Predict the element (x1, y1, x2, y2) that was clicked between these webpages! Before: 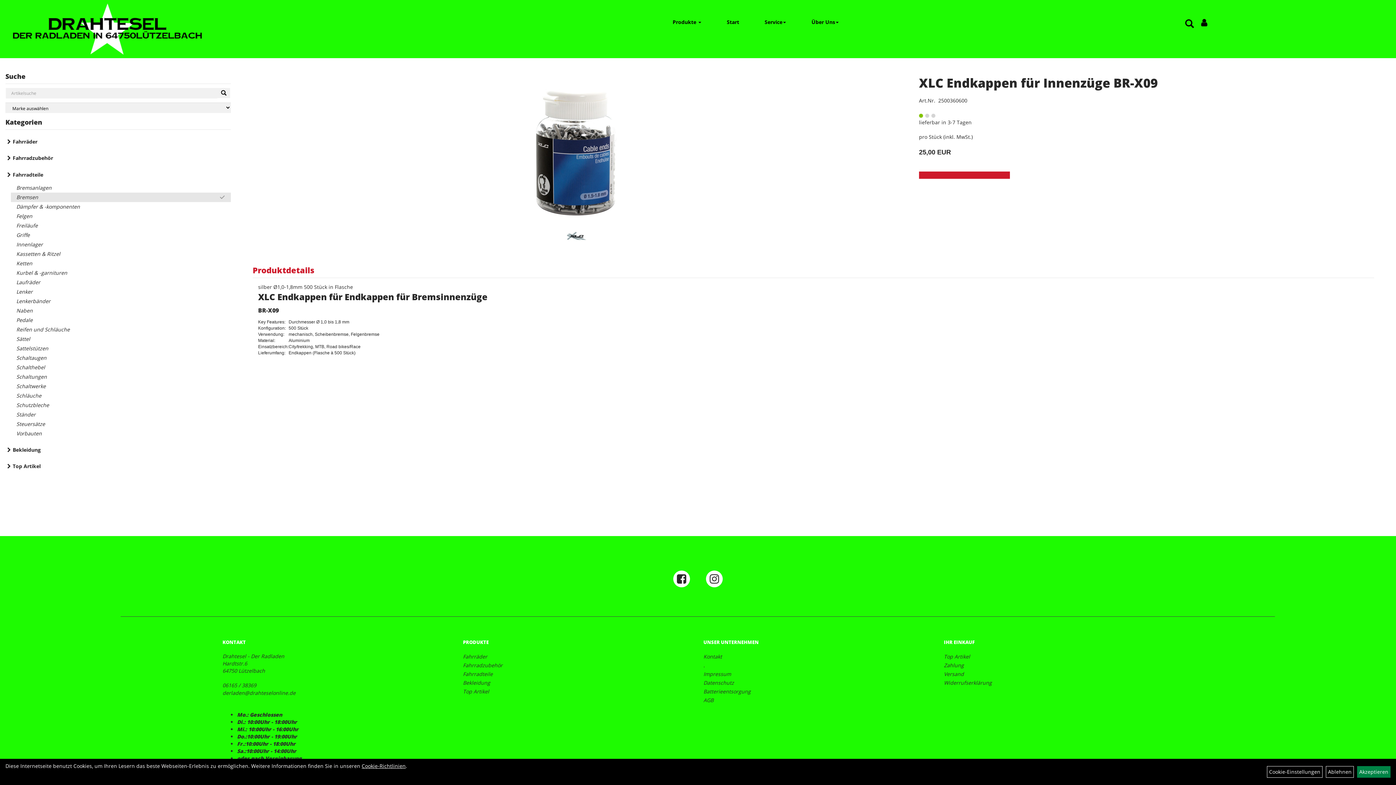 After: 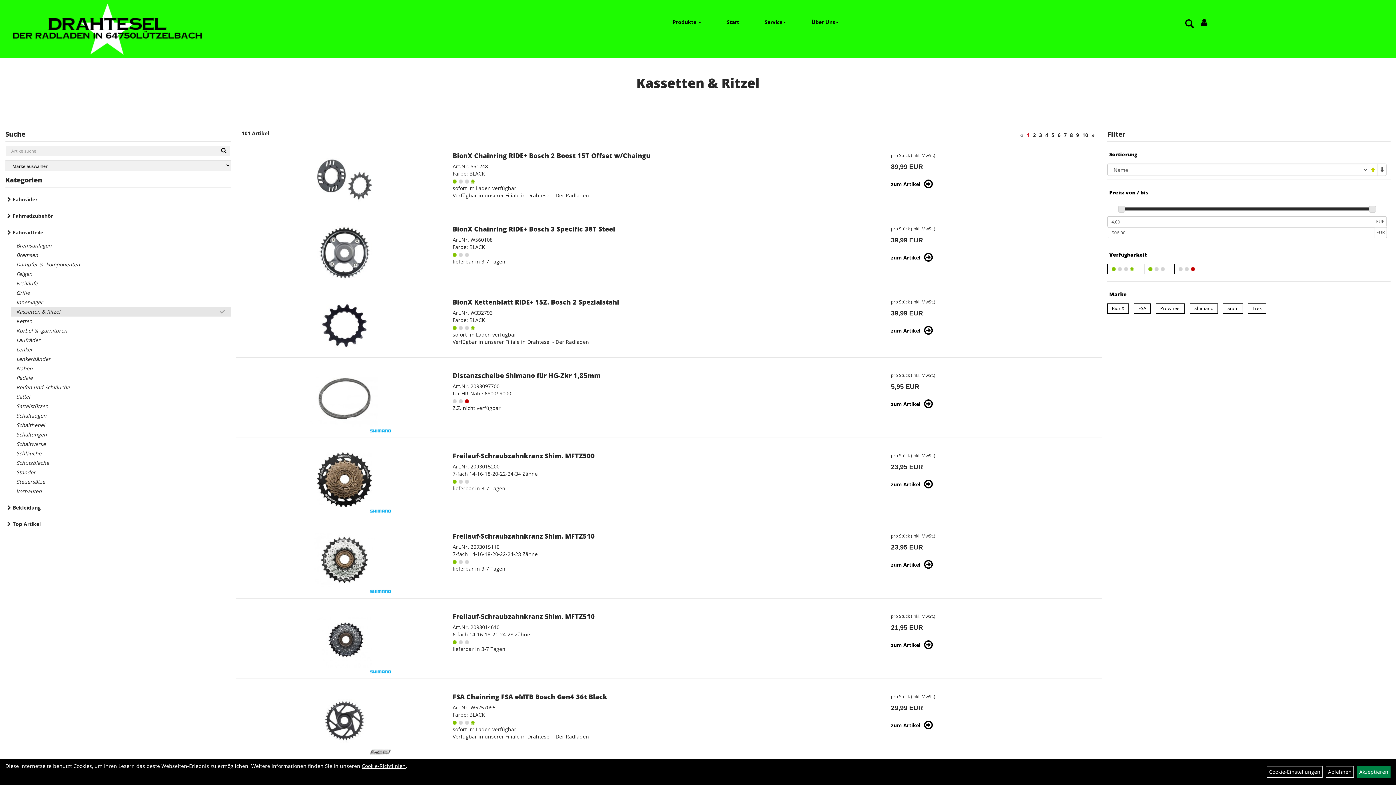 Action: label: Kassetten & Ritzel bbox: (10, 249, 230, 258)